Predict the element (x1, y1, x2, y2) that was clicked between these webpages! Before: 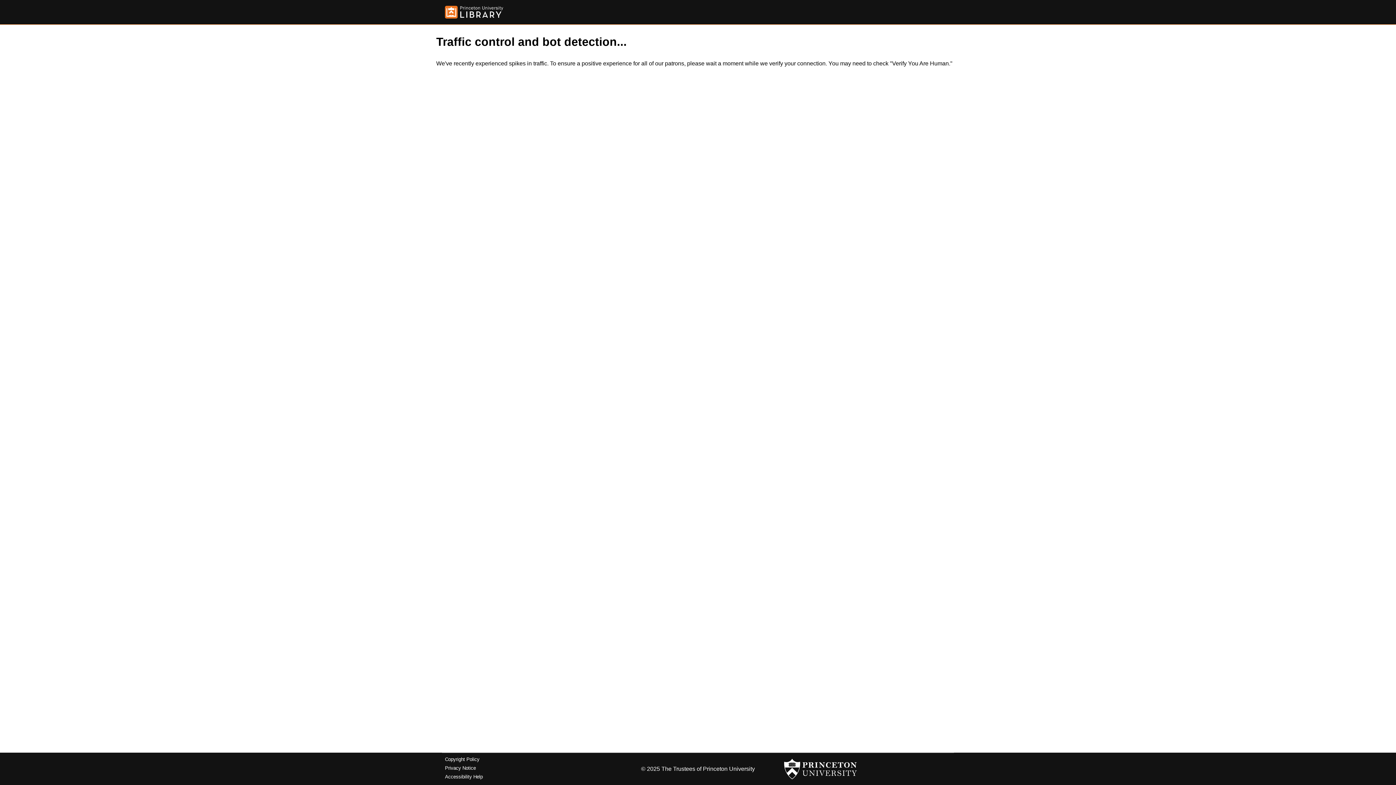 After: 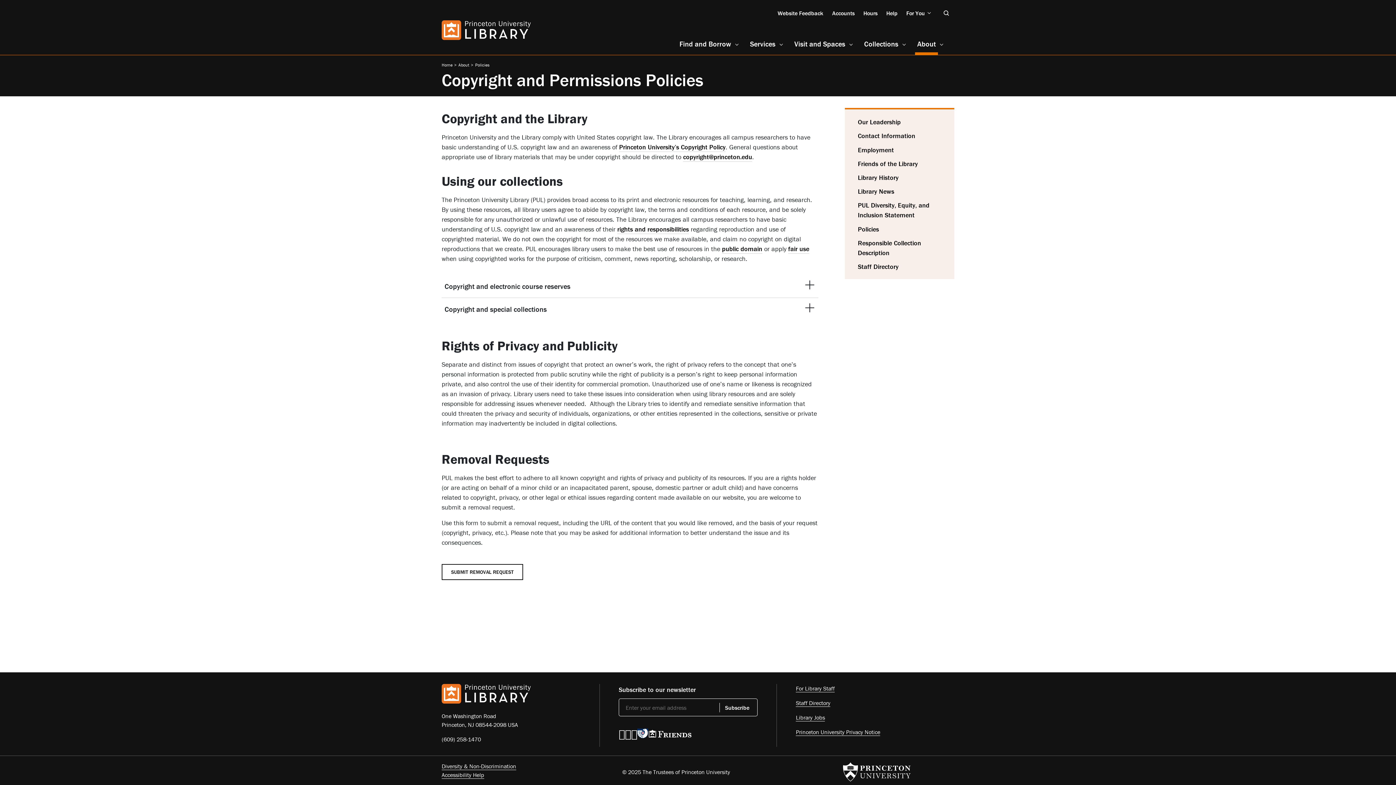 Action: label: Copyright Policy bbox: (445, 757, 479, 762)